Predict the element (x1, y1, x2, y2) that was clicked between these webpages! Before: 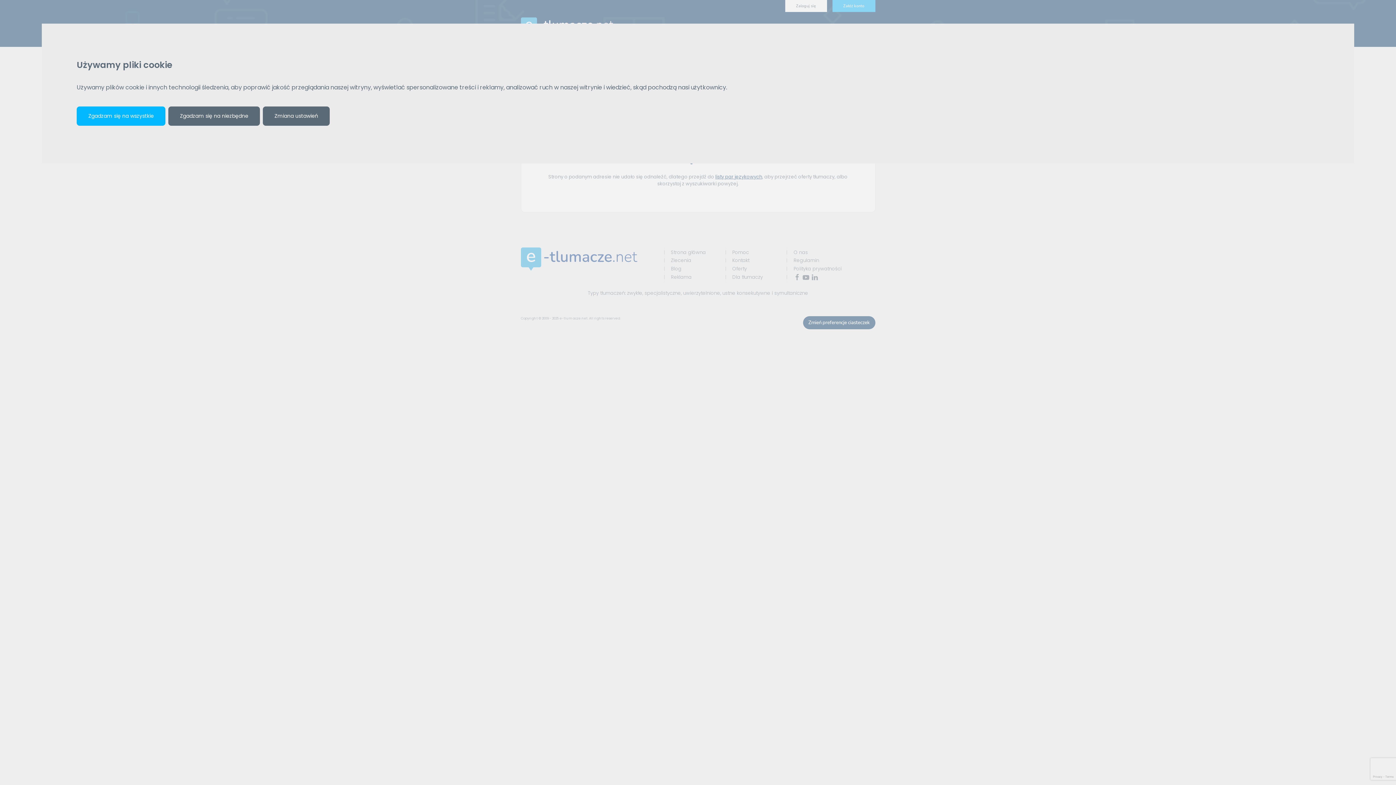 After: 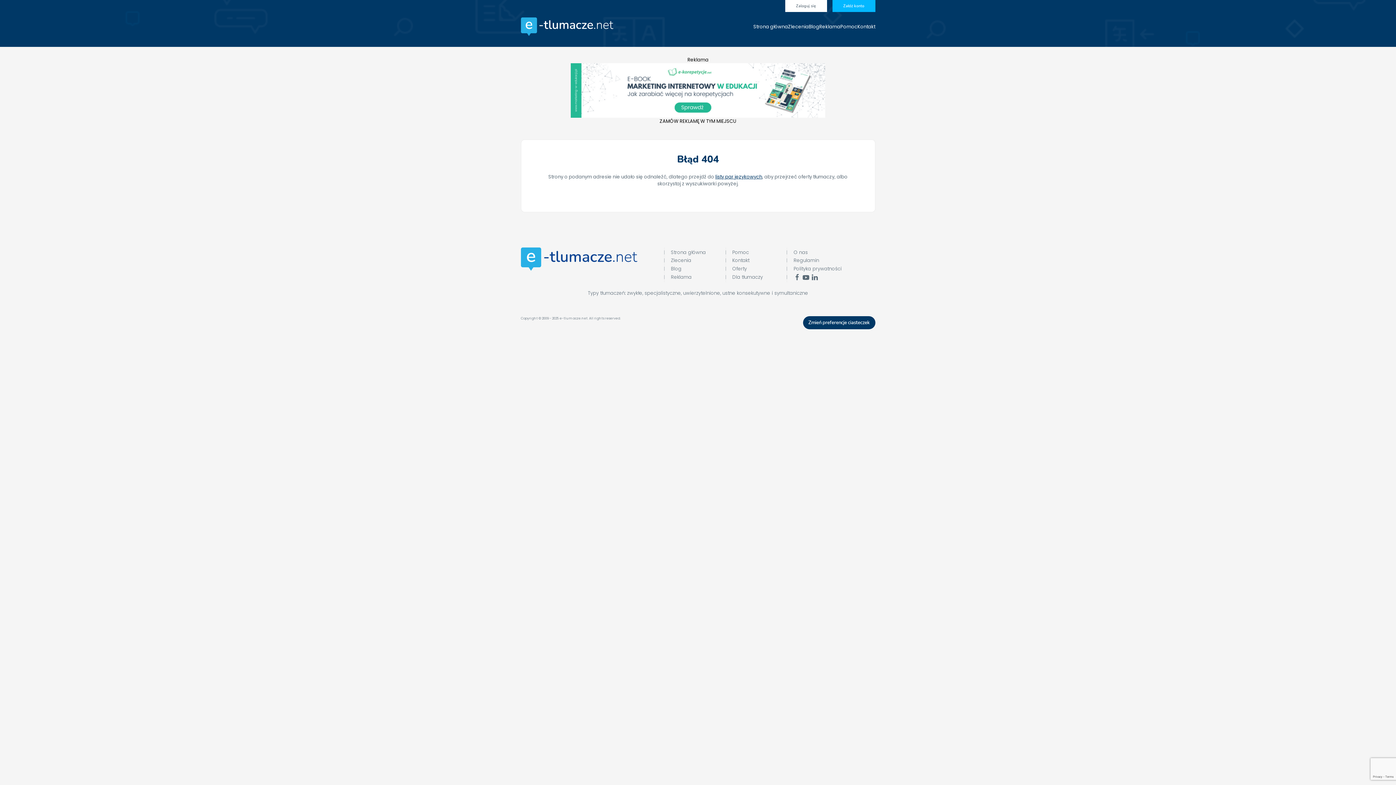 Action: bbox: (168, 106, 260, 125) label: Zgadzam się na niezbędne